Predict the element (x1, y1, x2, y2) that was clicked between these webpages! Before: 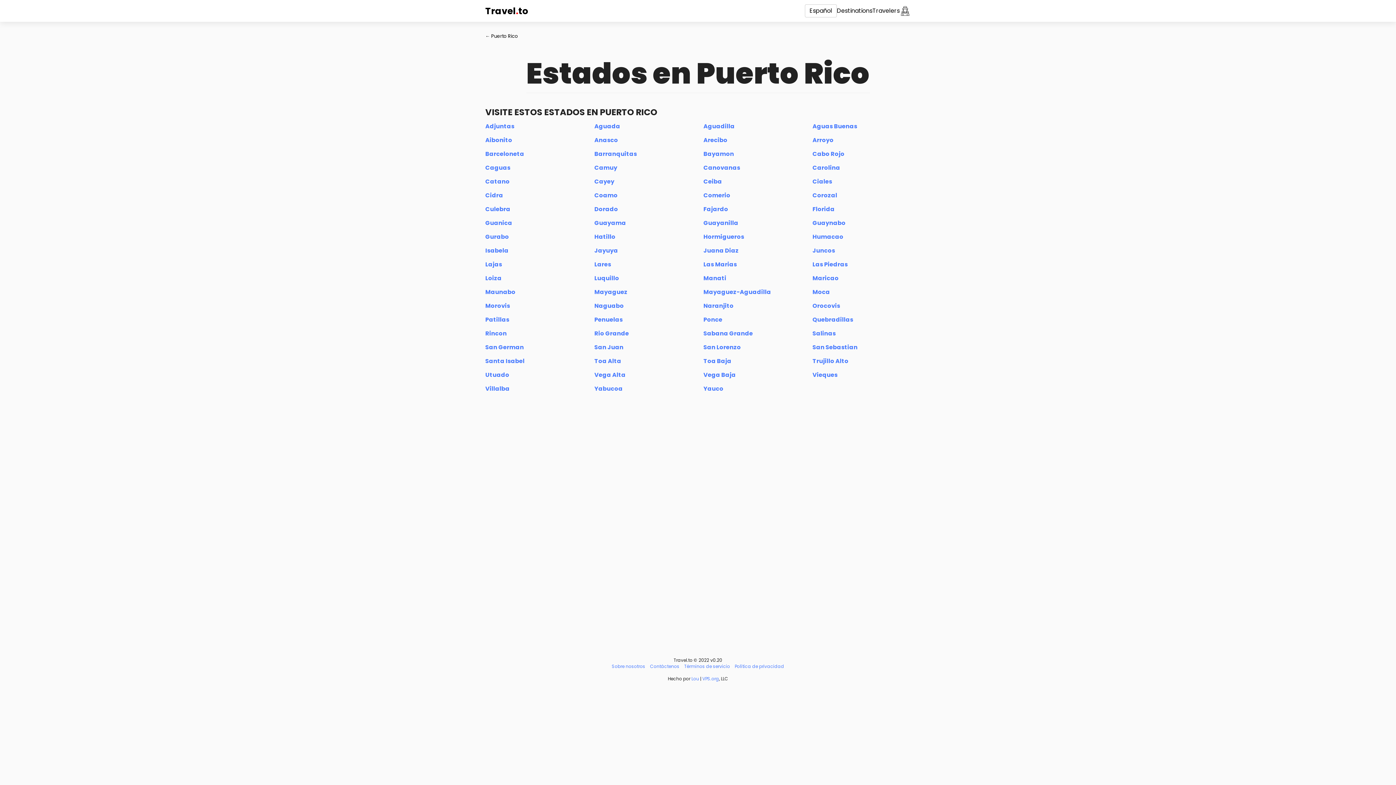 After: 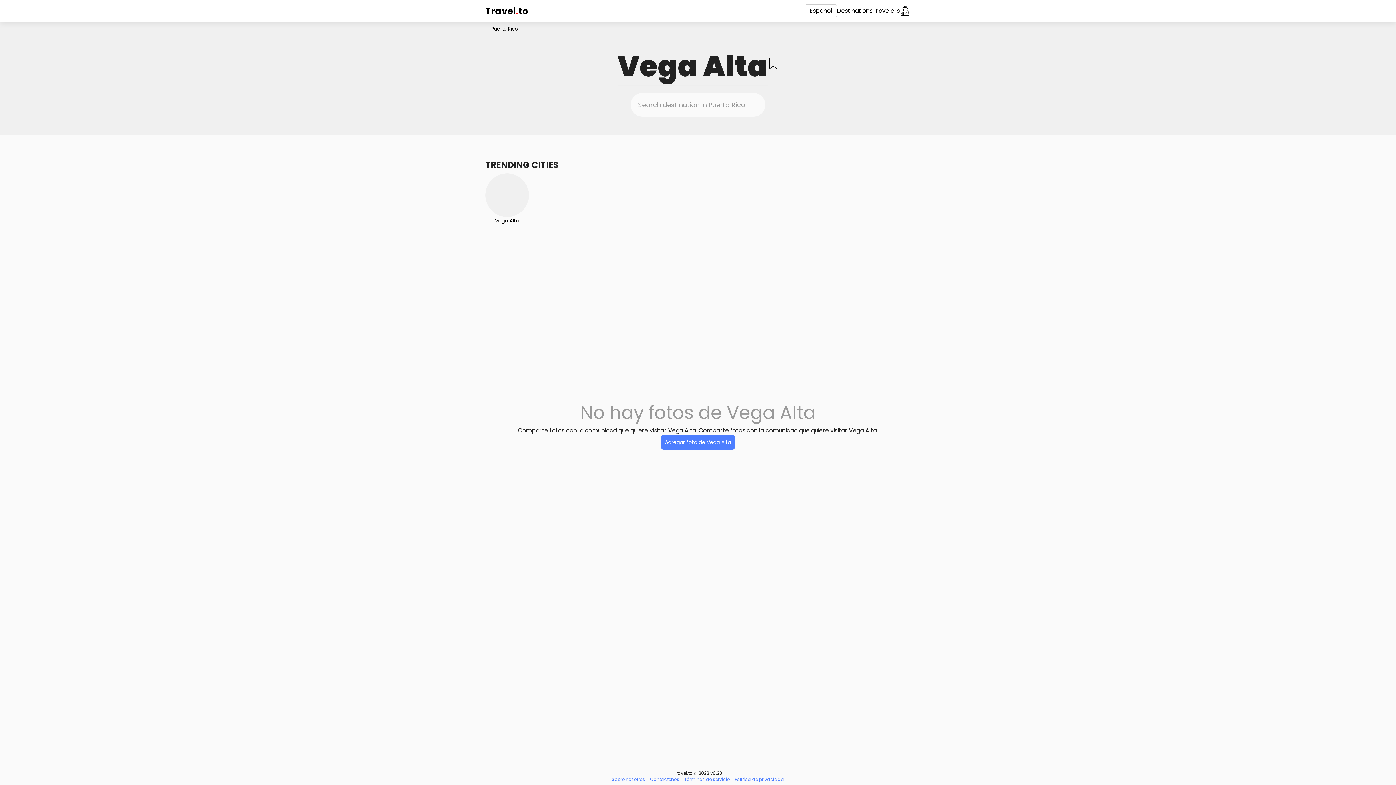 Action: bbox: (594, 369, 692, 381) label: Vega Alta